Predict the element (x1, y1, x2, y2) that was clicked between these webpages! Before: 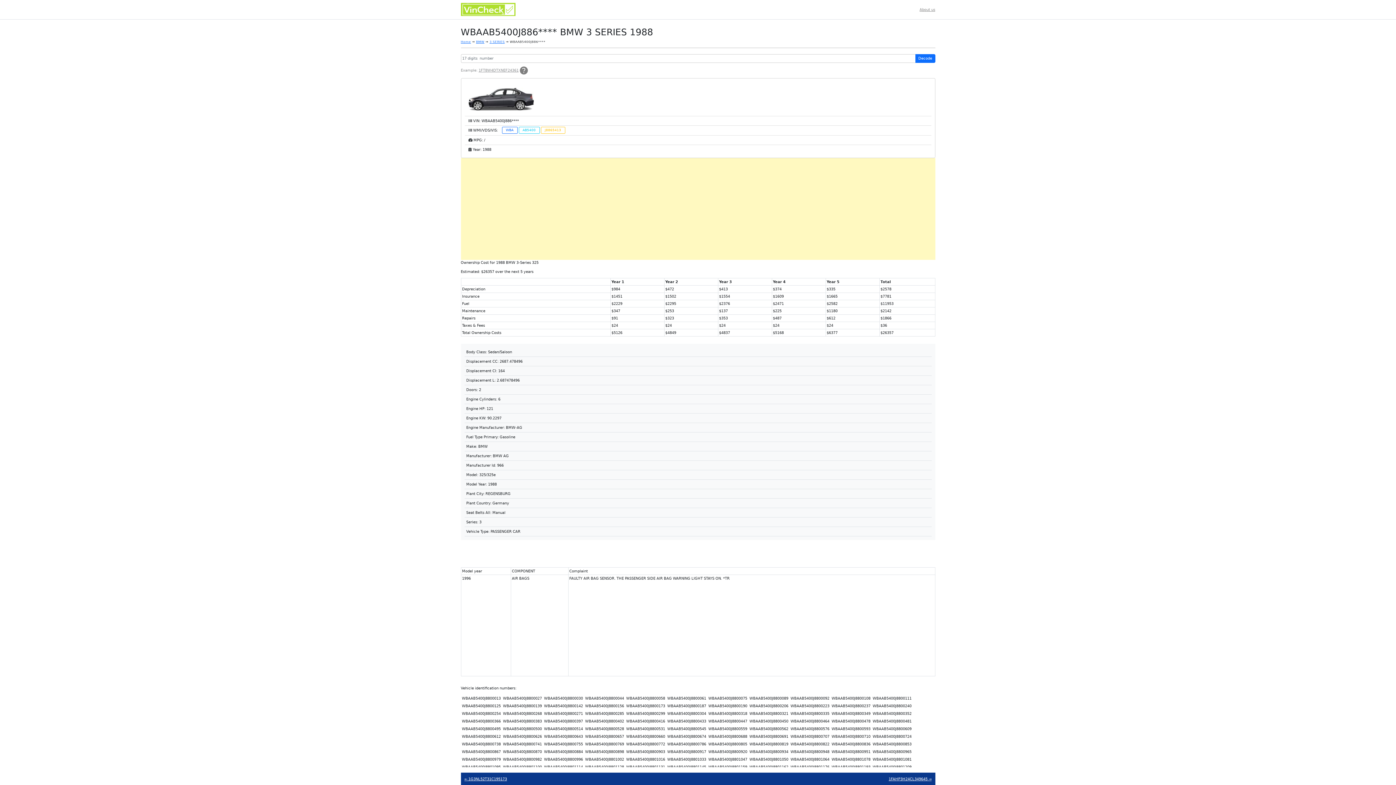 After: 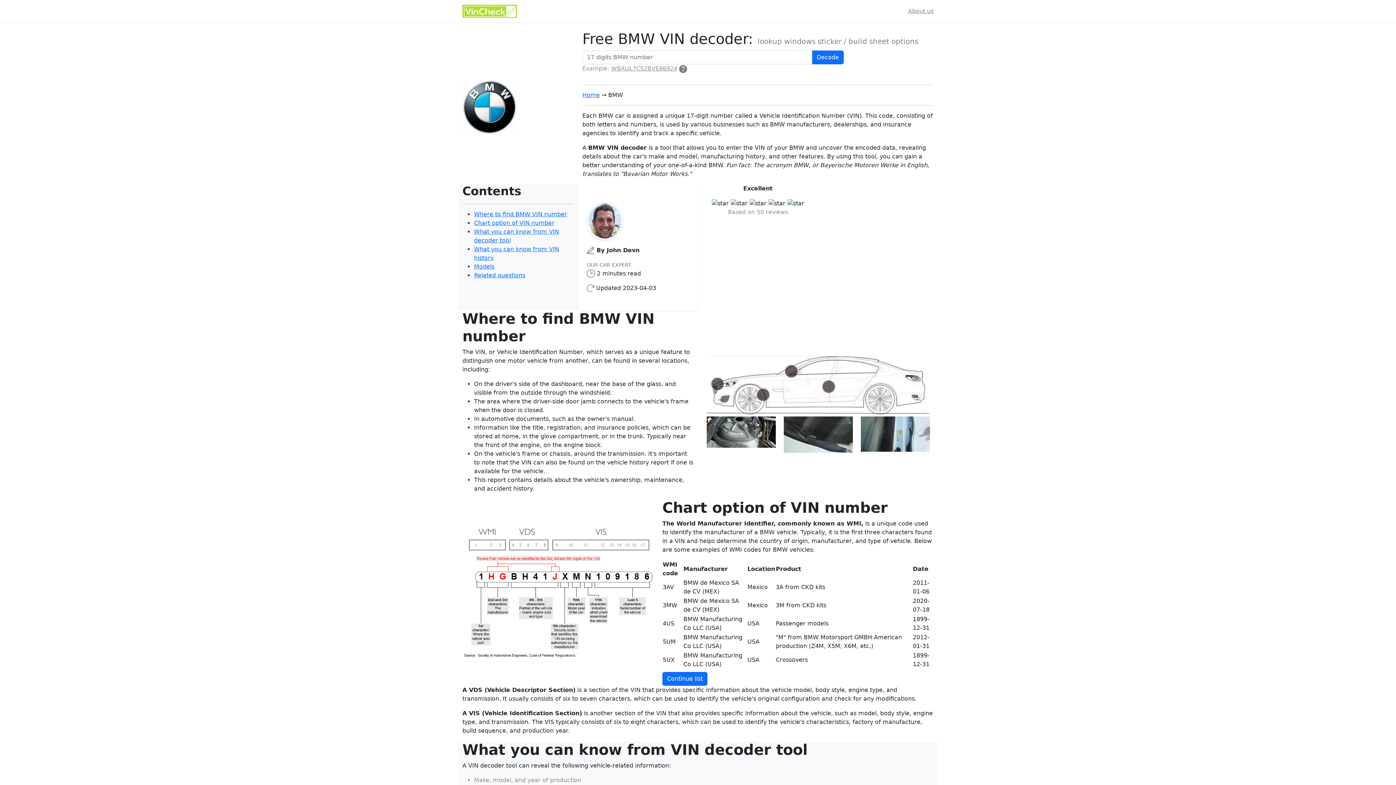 Action: bbox: (489, 39, 504, 43) label: 3 SERIES